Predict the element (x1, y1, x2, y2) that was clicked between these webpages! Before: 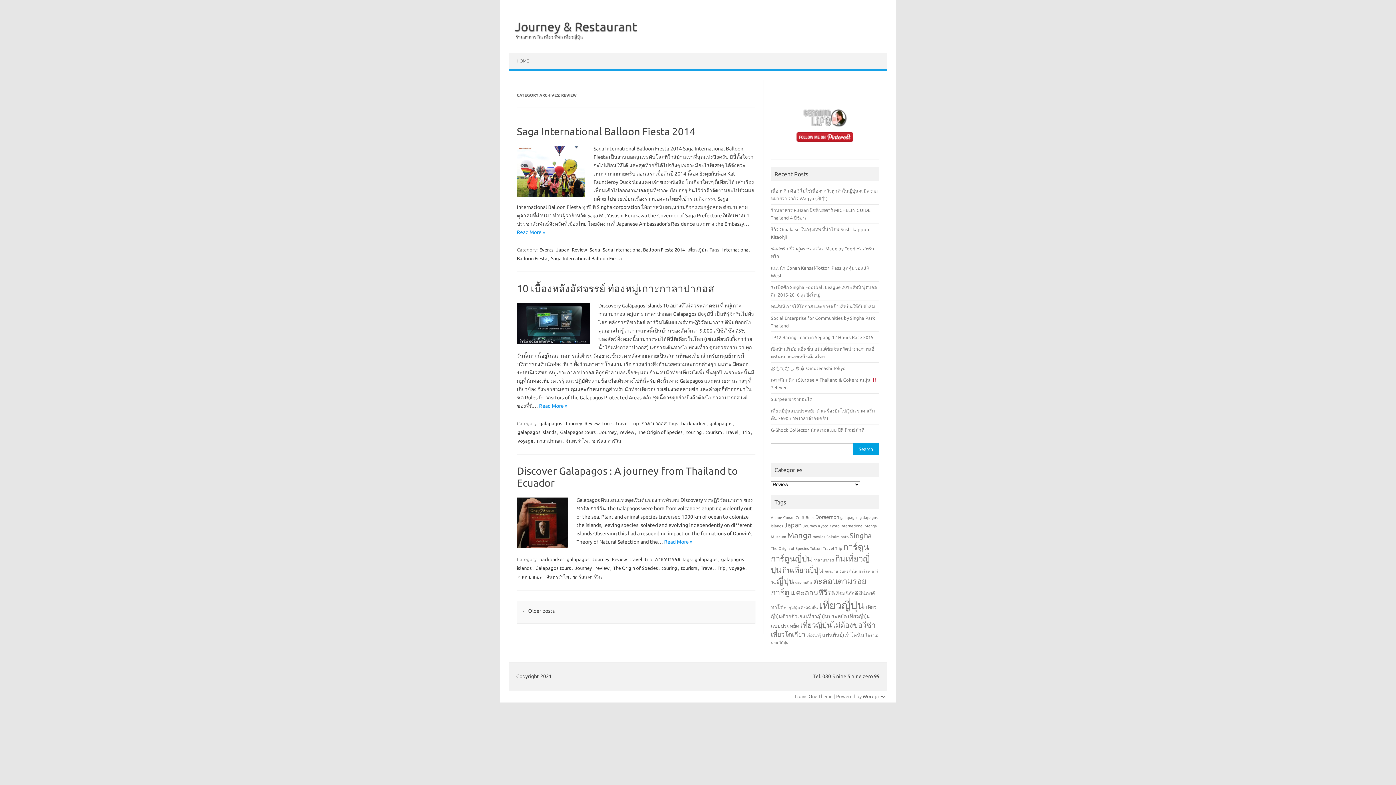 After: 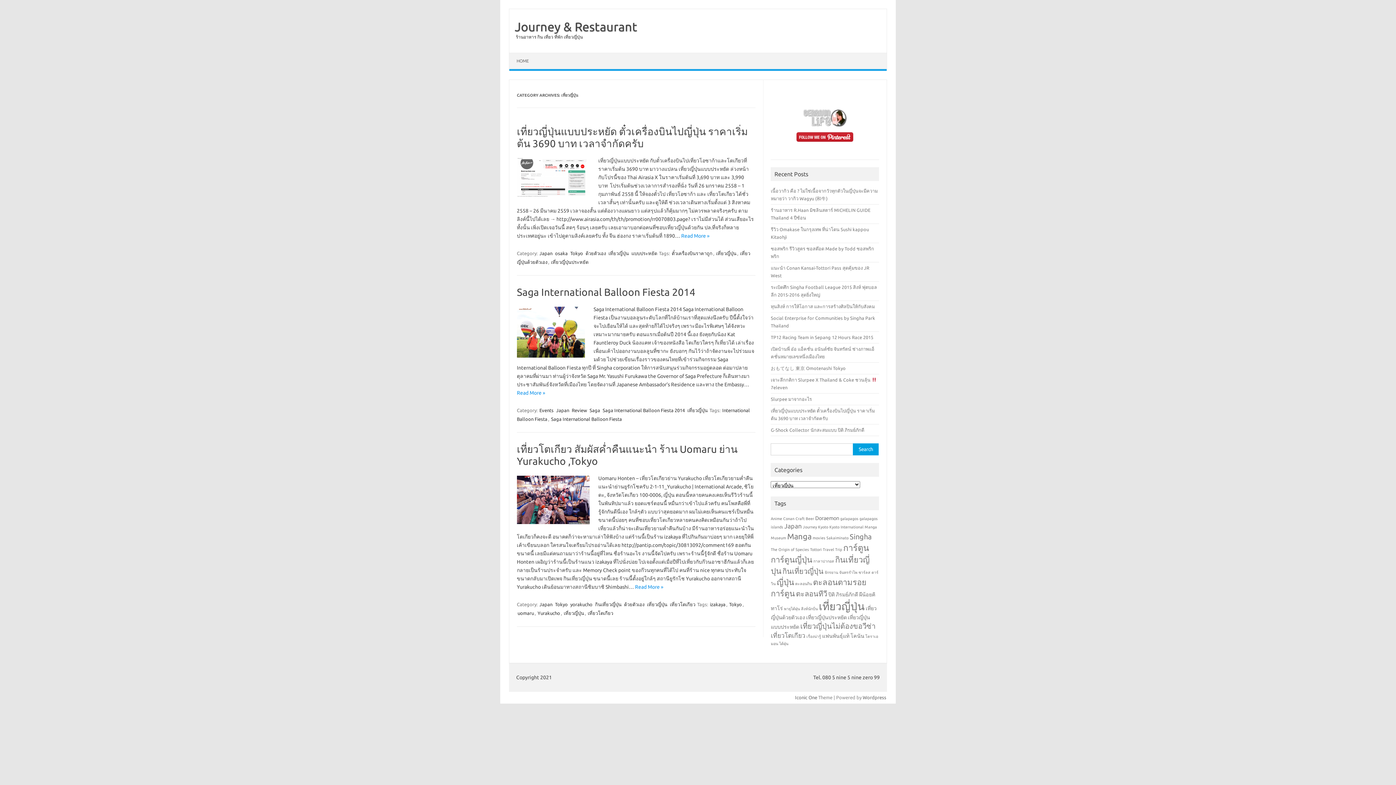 Action: label: เที่ยวญี่ปุ่น bbox: (686, 246, 708, 253)